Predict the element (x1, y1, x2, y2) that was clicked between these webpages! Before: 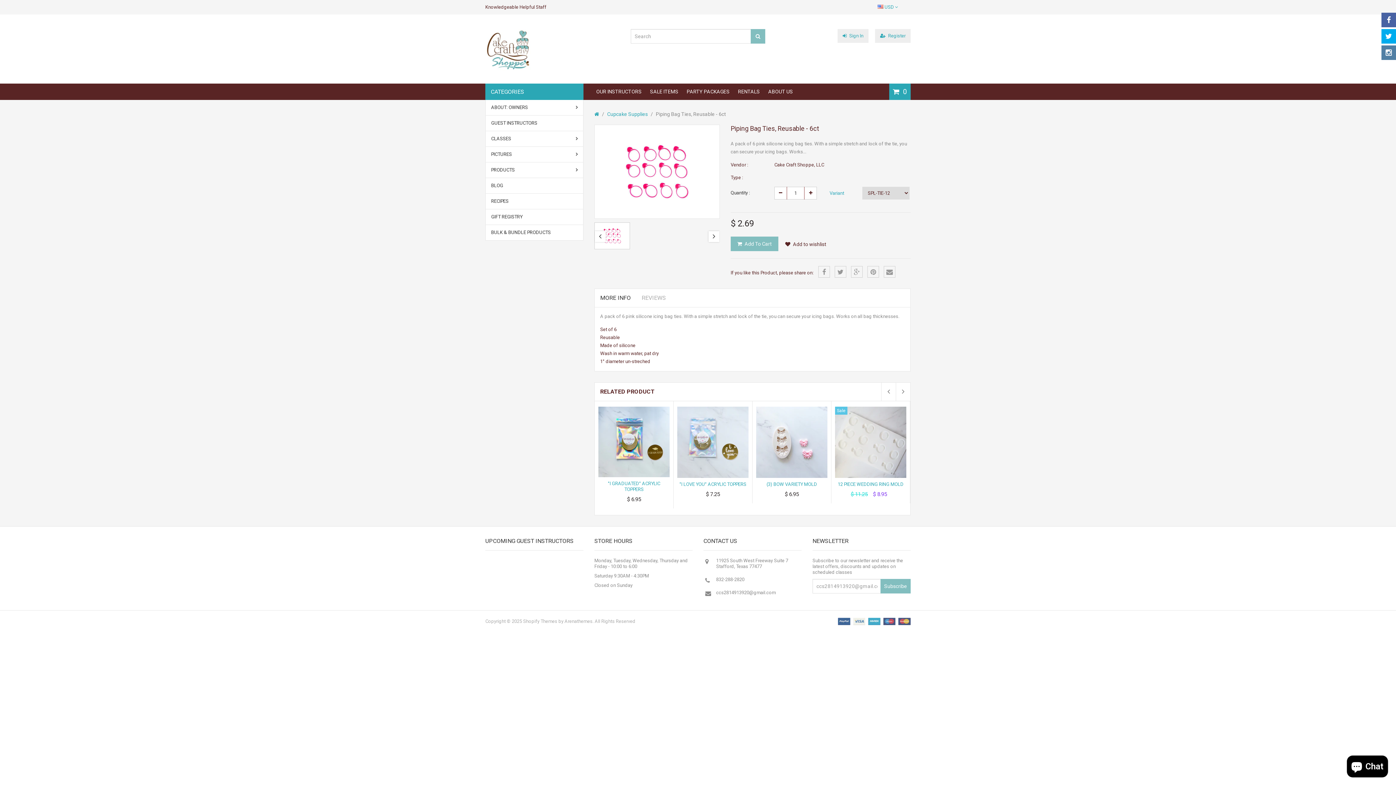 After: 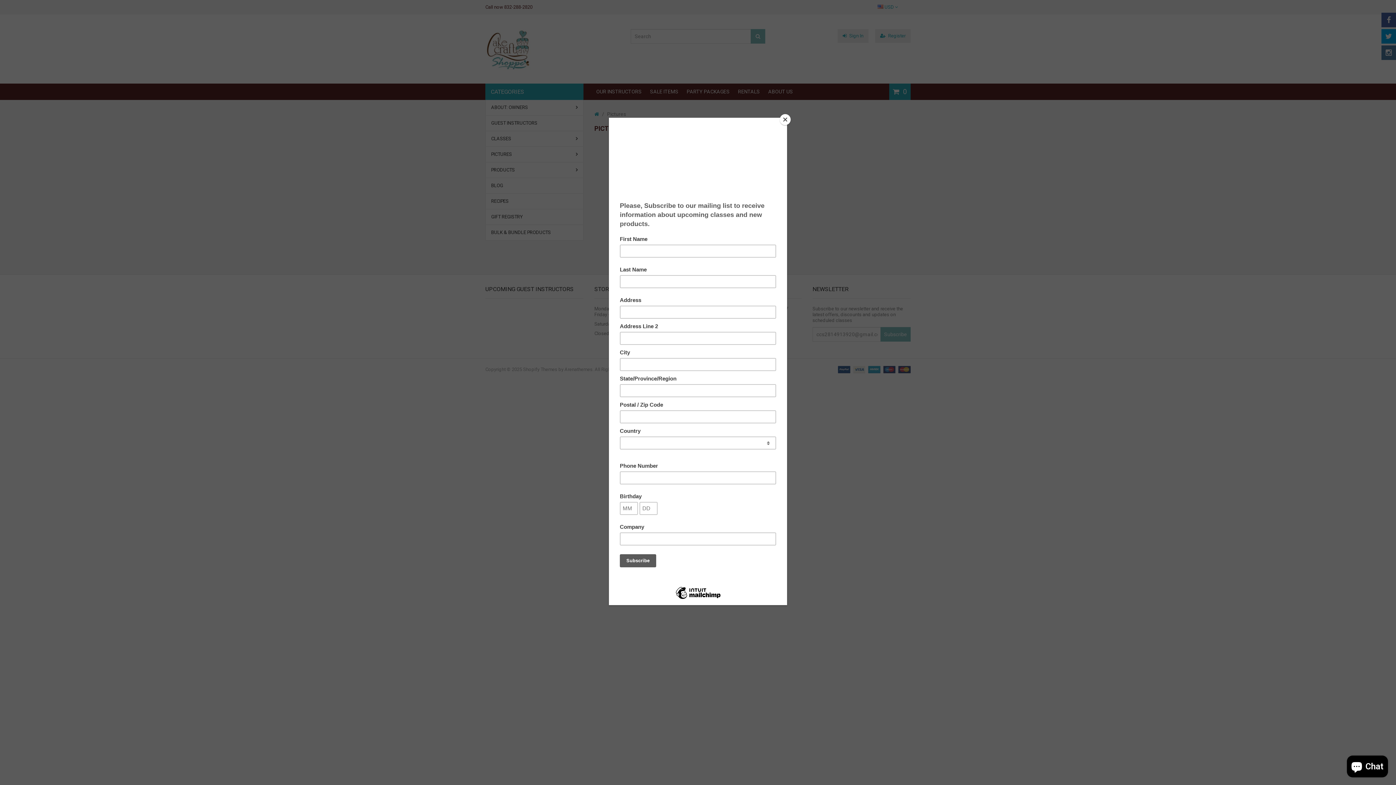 Action: bbox: (485, 146, 583, 162) label: PICTURES